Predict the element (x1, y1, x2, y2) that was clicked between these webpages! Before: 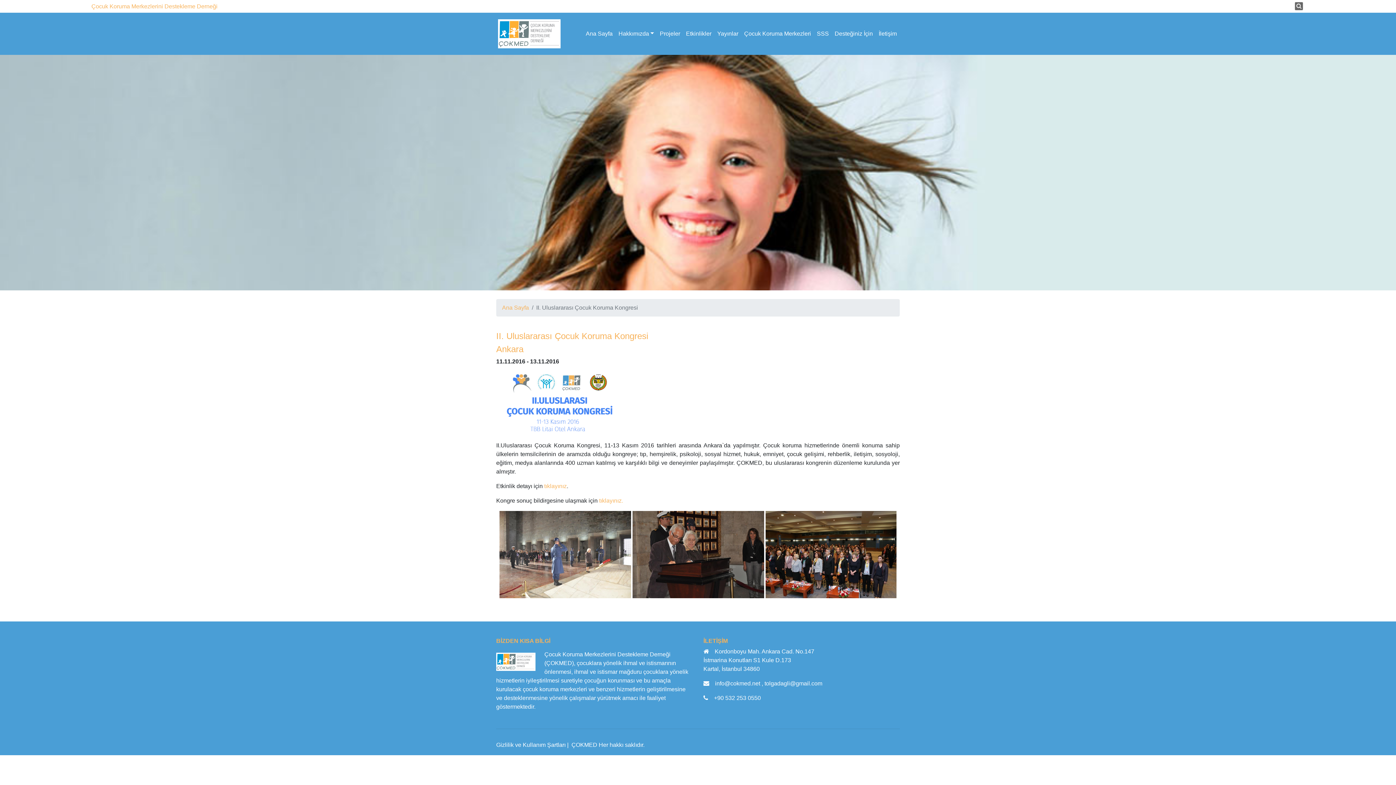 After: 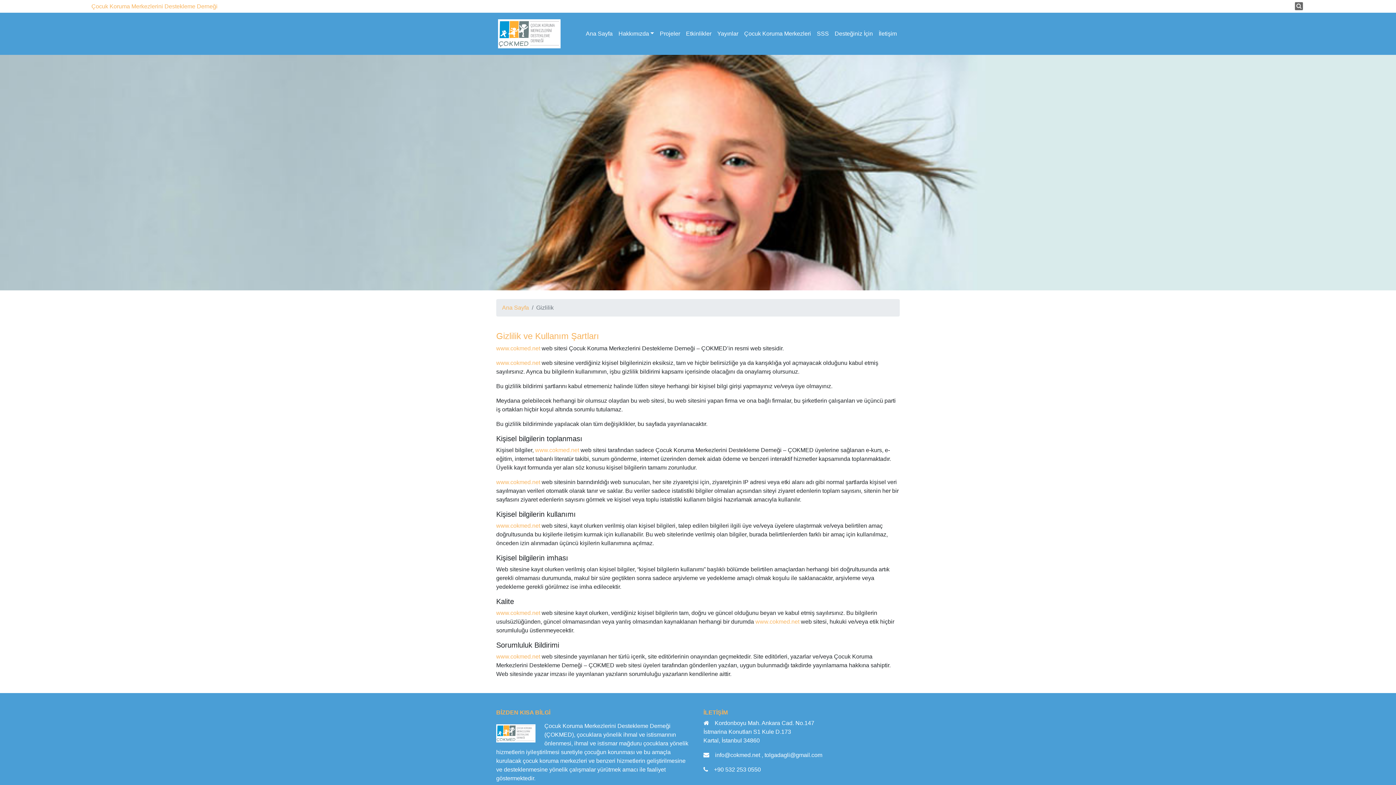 Action: bbox: (496, 742, 565, 748) label: Gizlilik ve Kullanım Şartları